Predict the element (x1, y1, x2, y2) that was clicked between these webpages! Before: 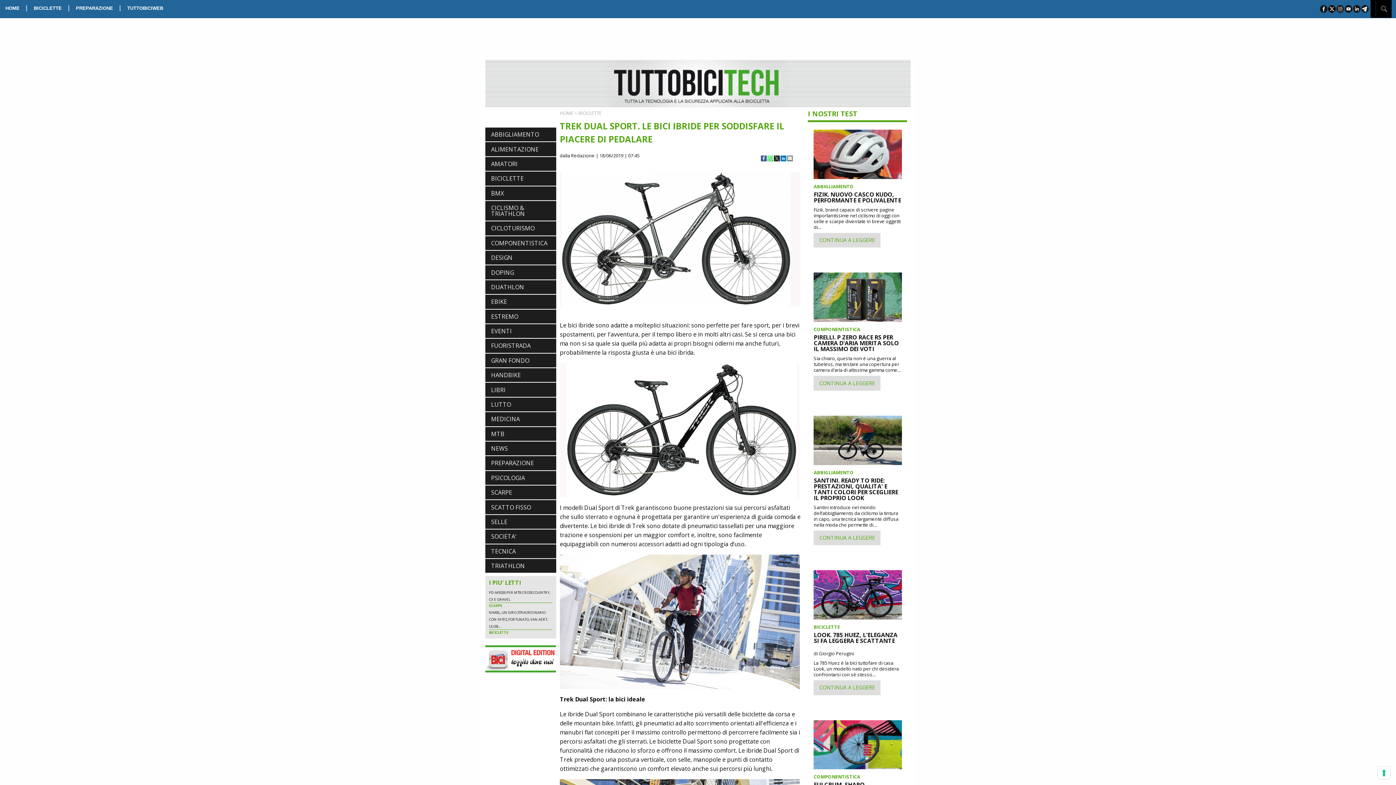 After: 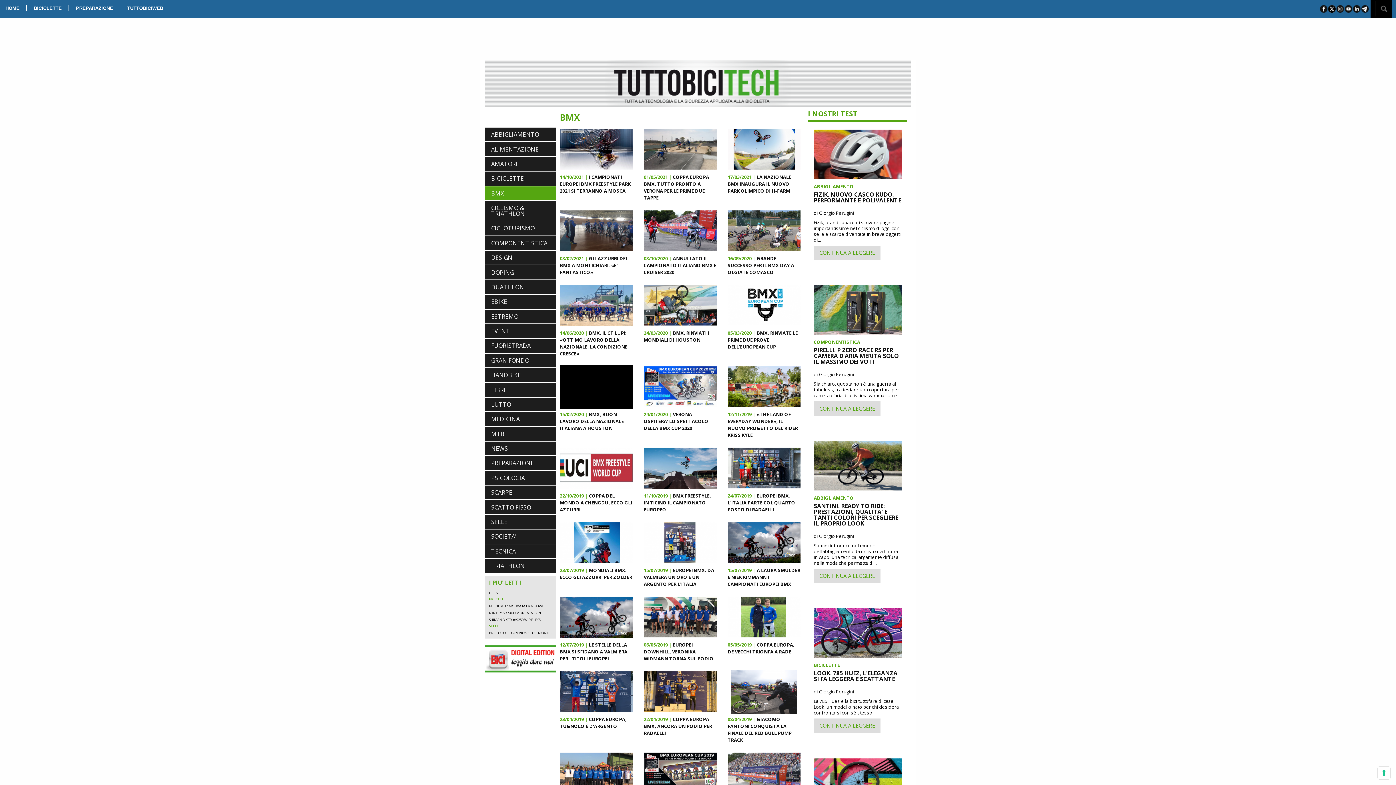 Action: label: BMX bbox: (485, 186, 556, 200)